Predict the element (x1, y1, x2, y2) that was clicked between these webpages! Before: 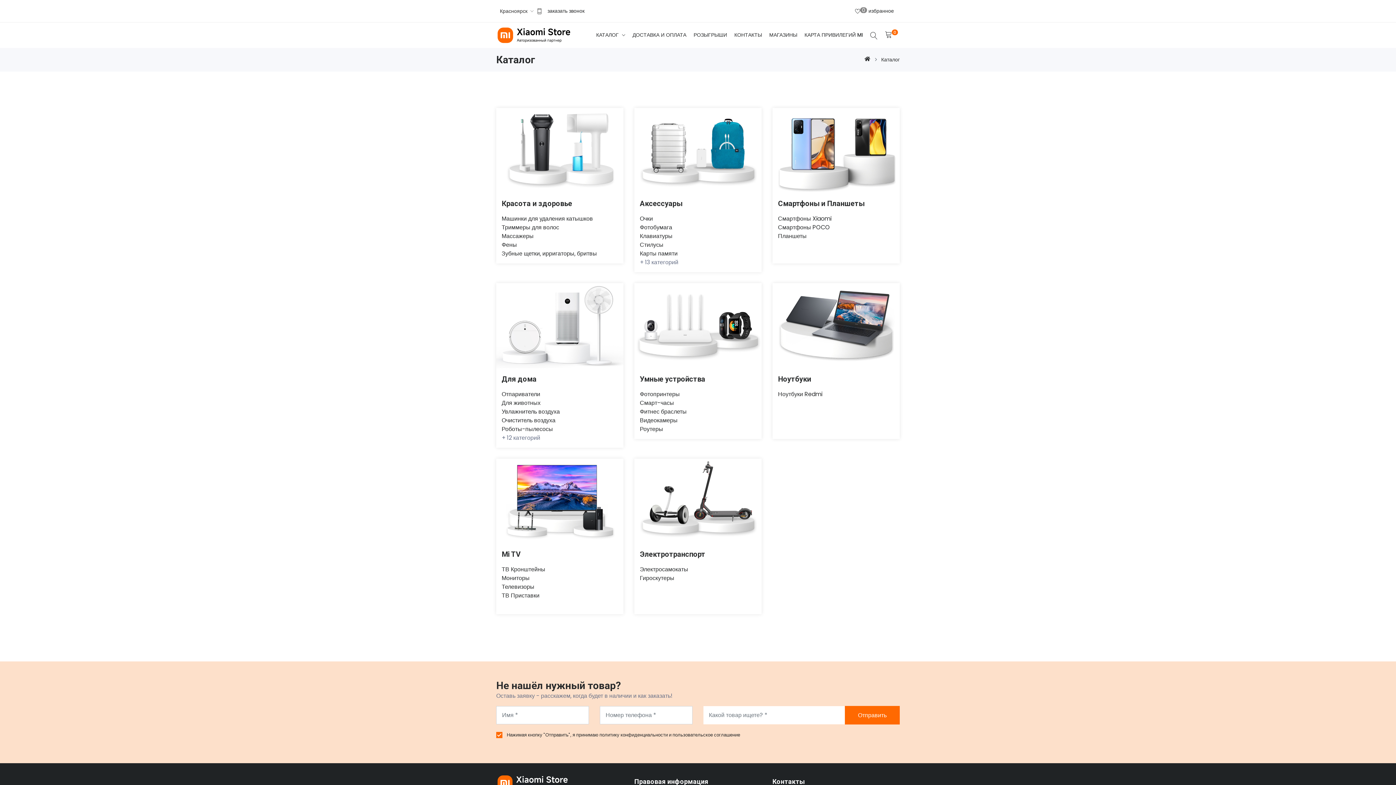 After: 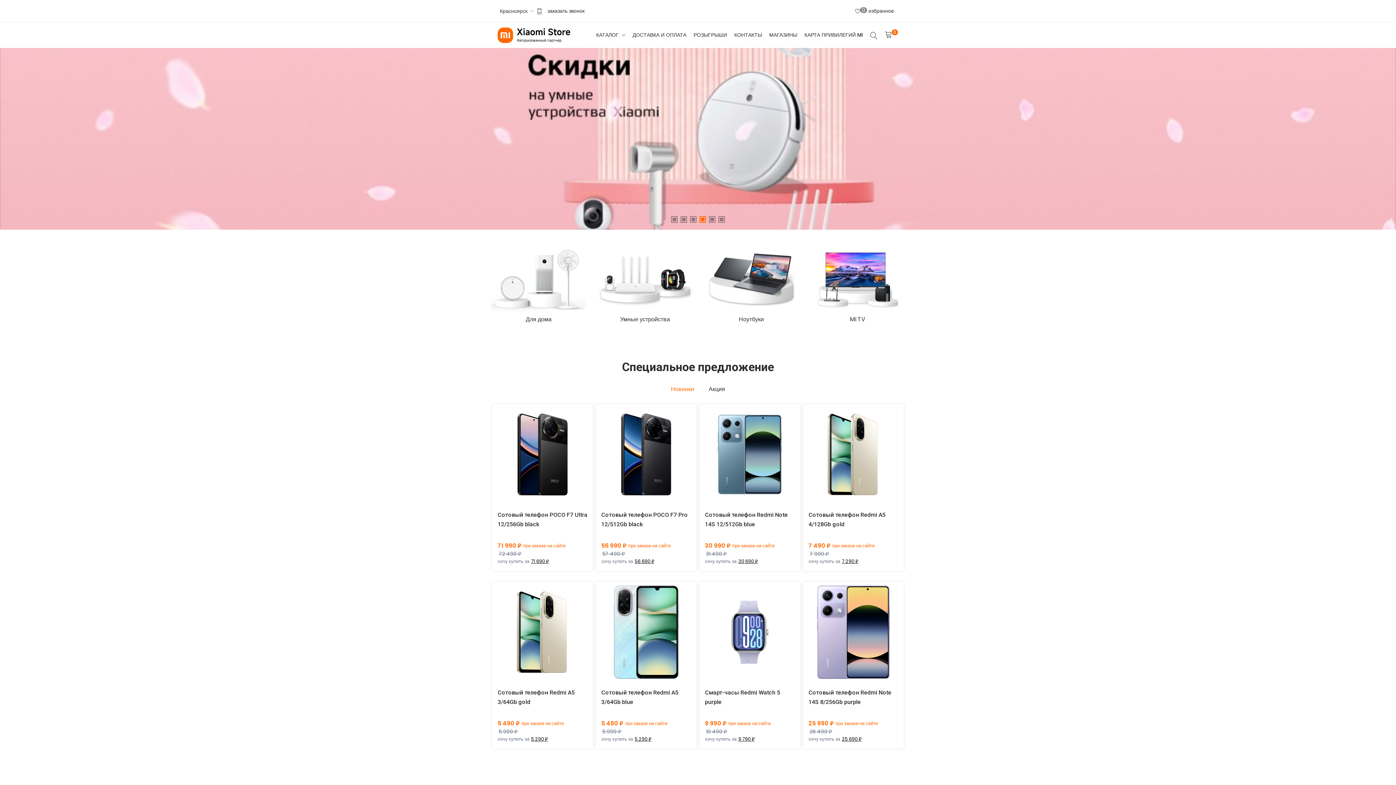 Action: bbox: (864, 55, 872, 63)